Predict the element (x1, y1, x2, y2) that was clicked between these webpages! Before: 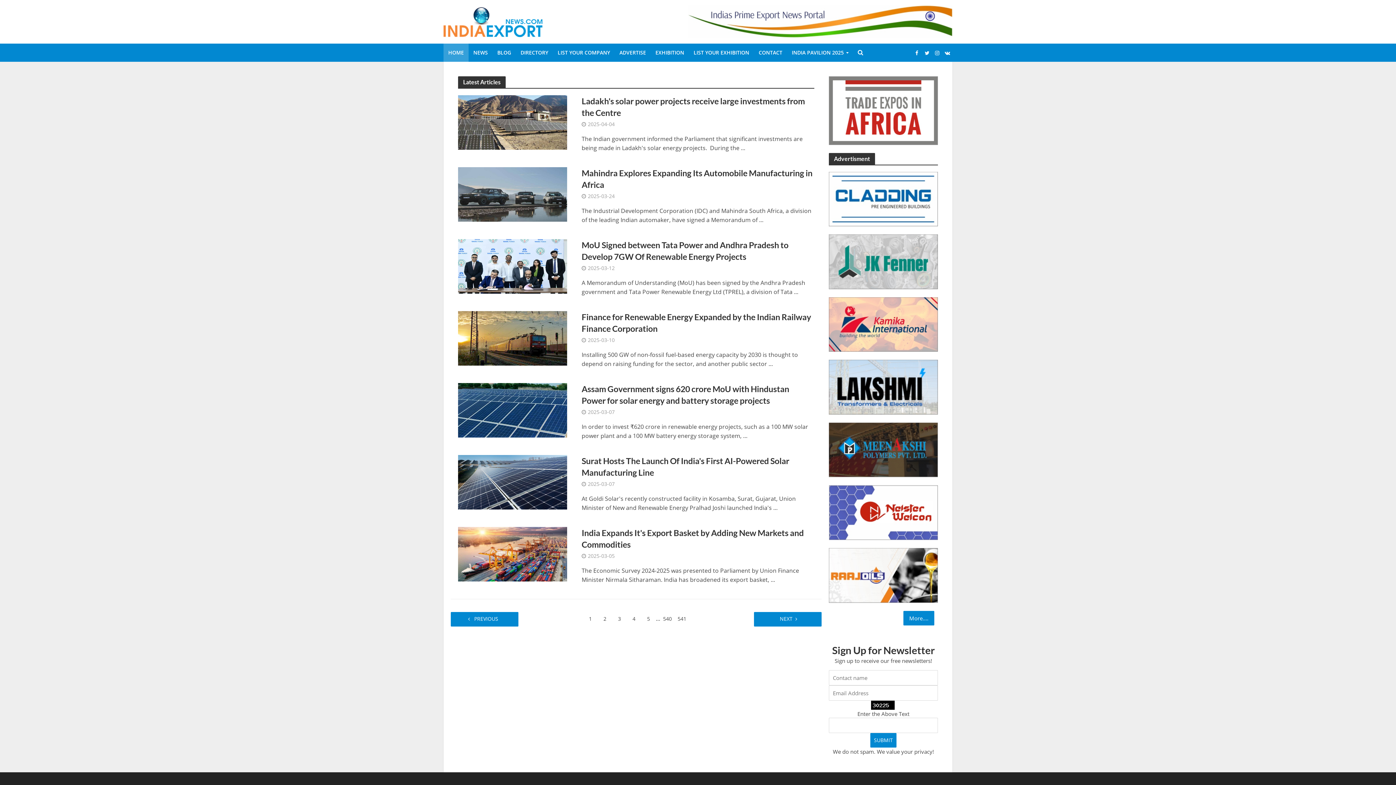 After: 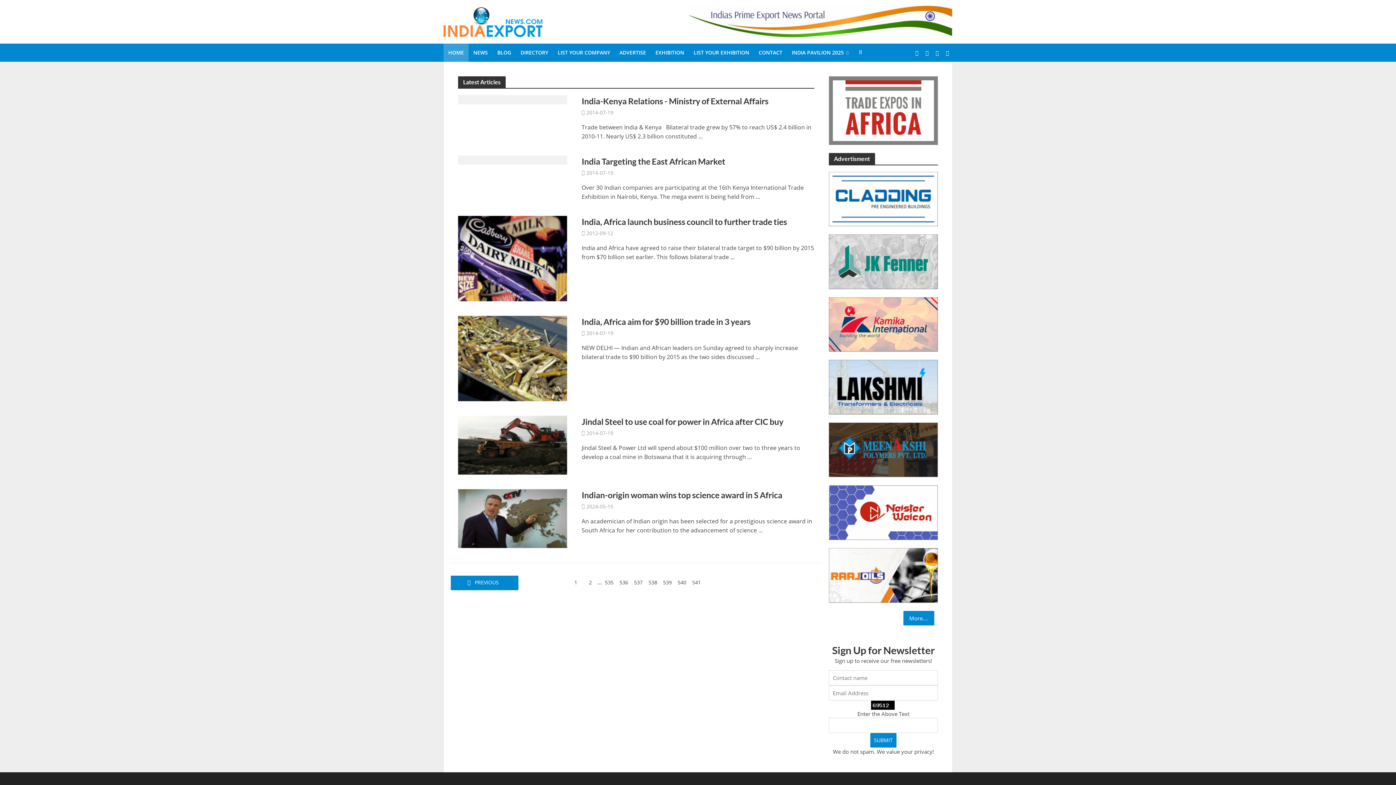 Action: bbox: (674, 612, 689, 626) label: 541